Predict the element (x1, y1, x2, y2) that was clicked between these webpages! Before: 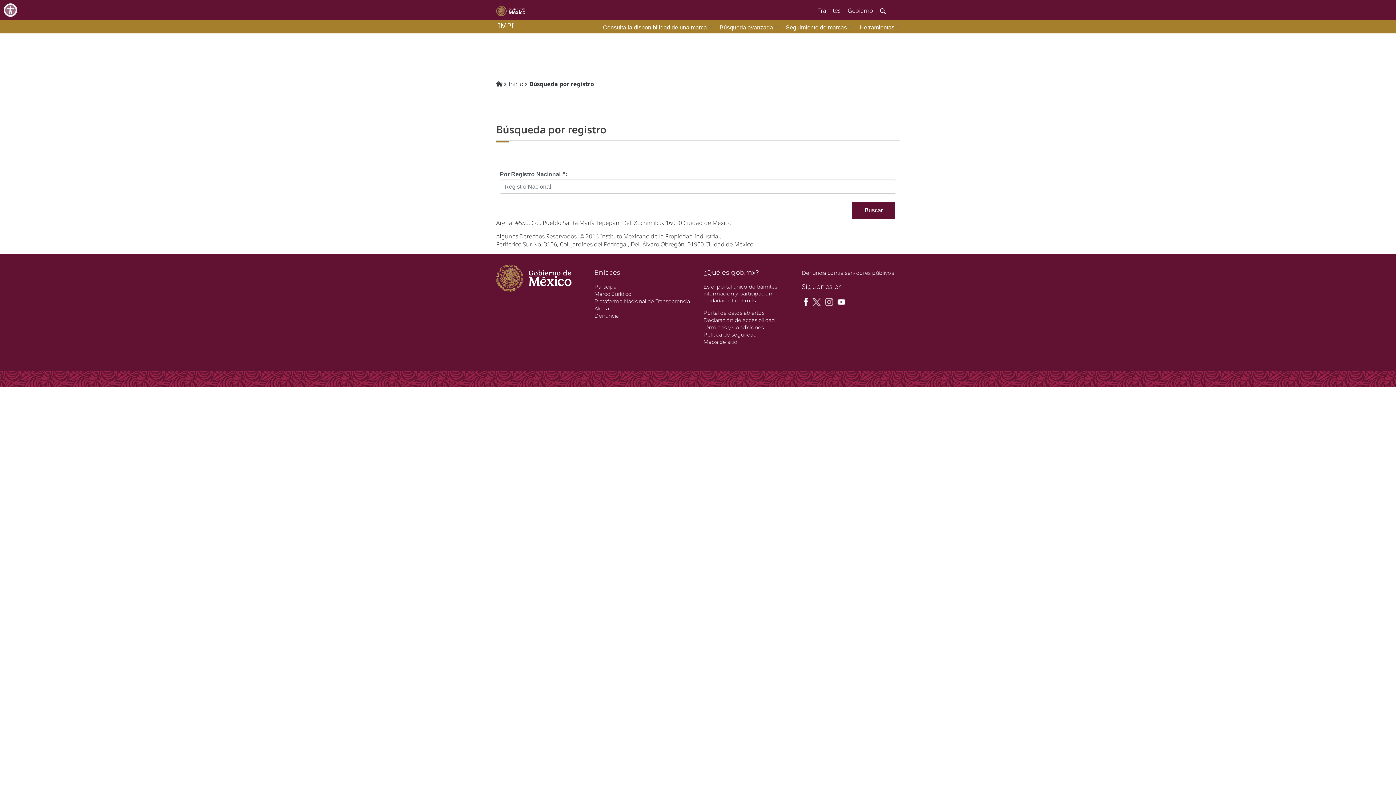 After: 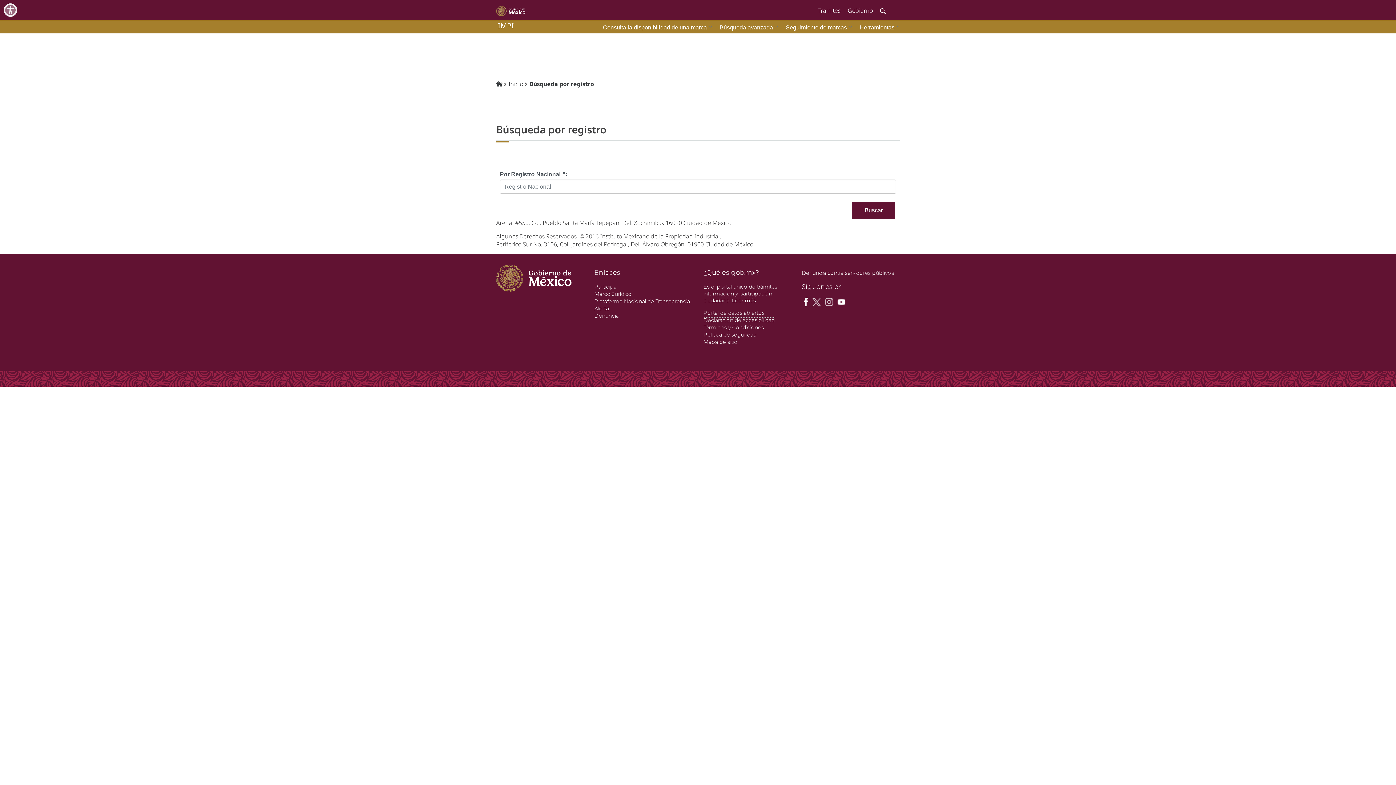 Action: label: Declaración de accesibilidad bbox: (703, 316, 774, 323)